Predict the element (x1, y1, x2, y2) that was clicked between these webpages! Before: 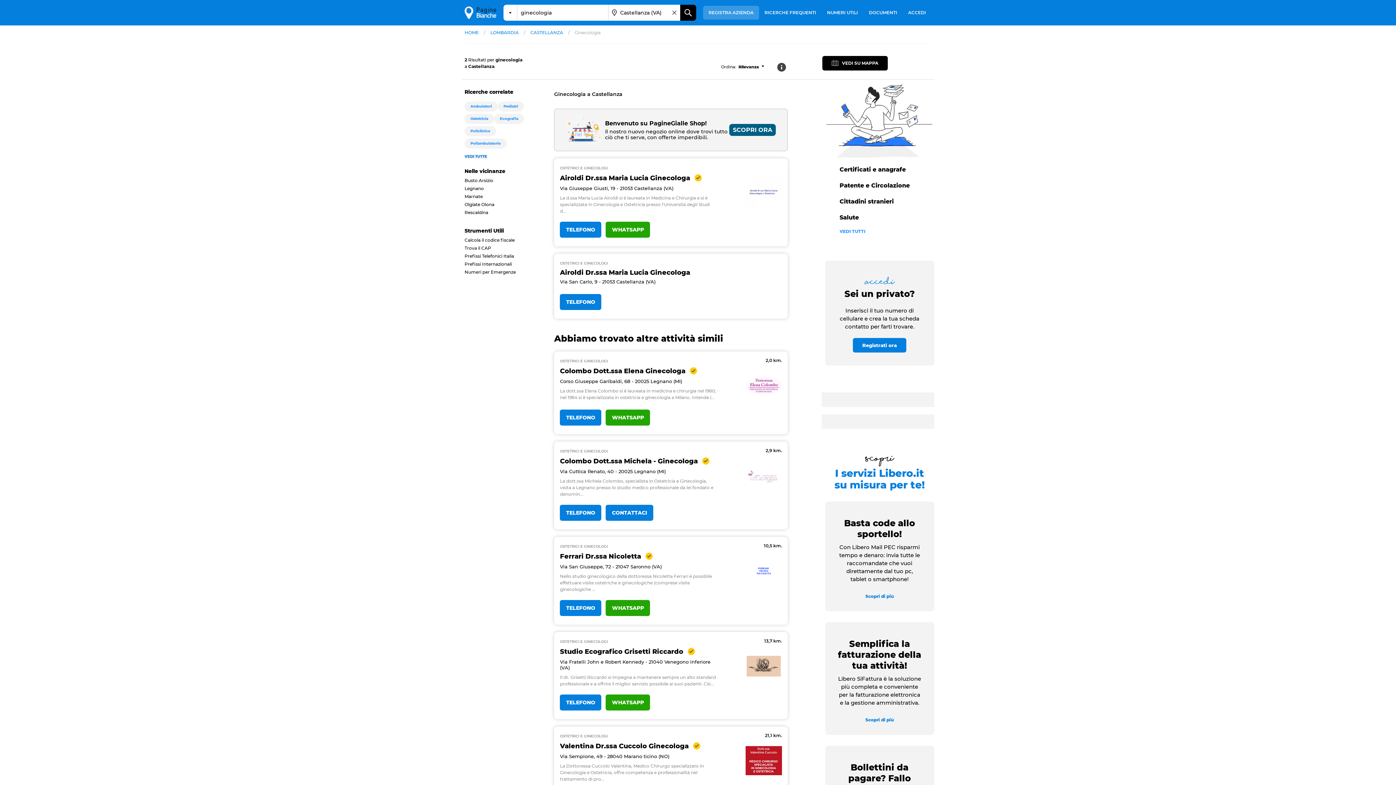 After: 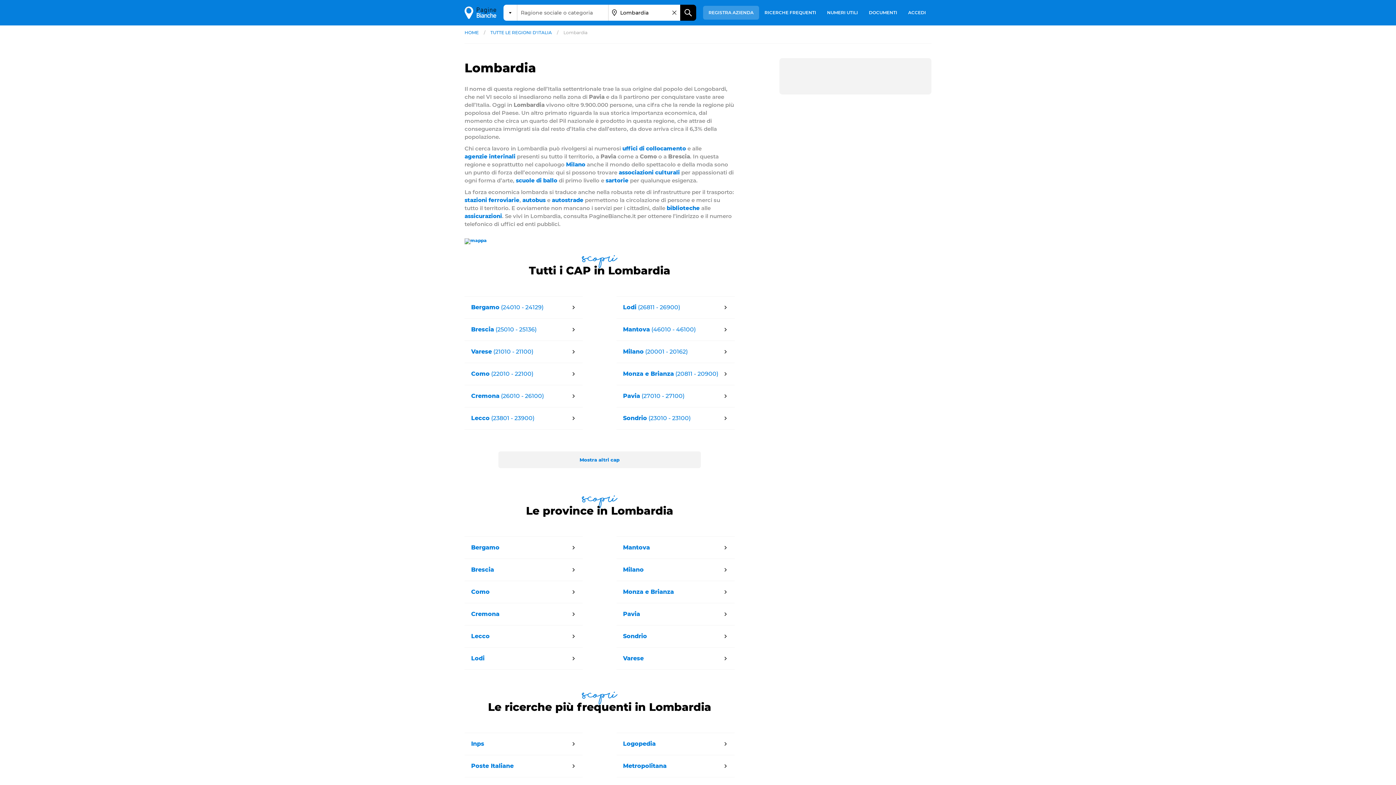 Action: bbox: (486, 30, 522, 35) label: LOMBARDIA